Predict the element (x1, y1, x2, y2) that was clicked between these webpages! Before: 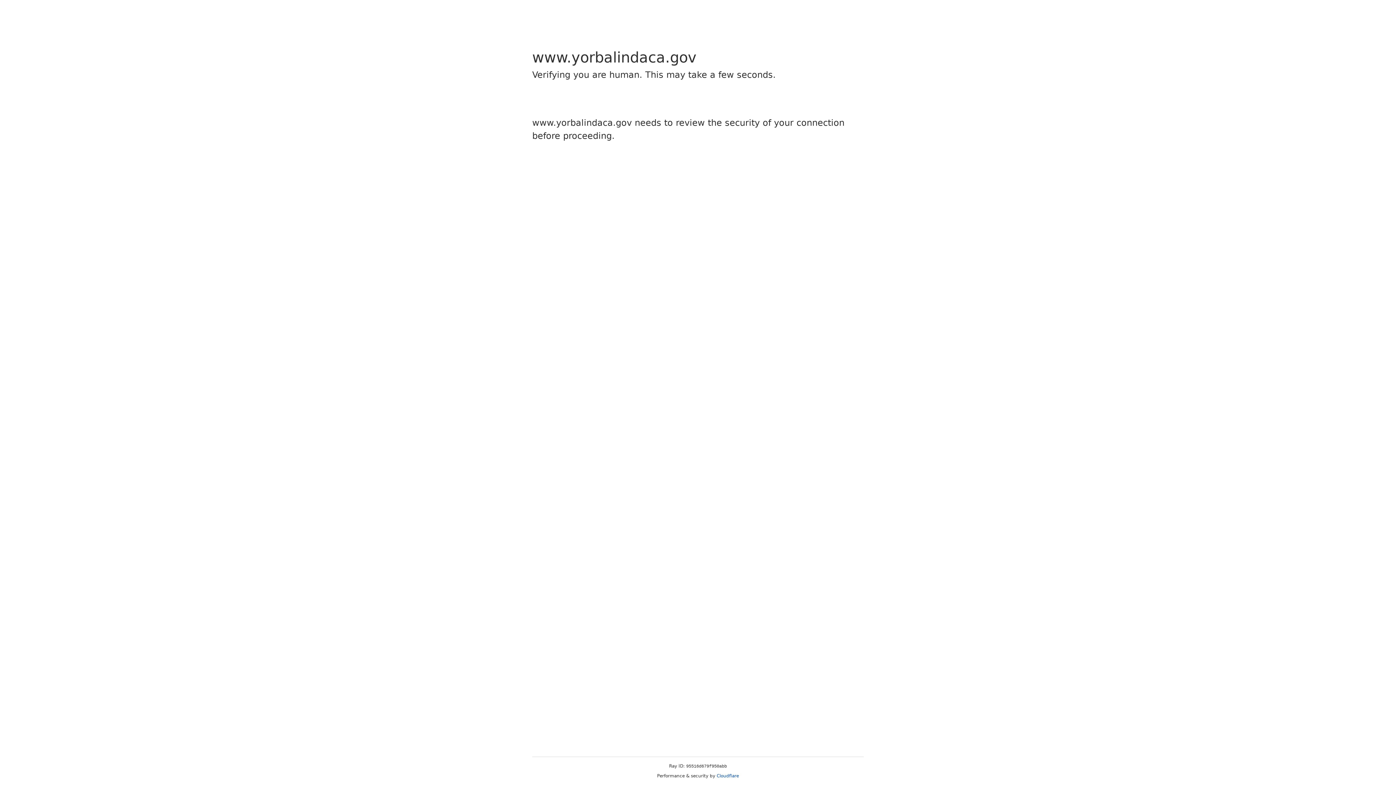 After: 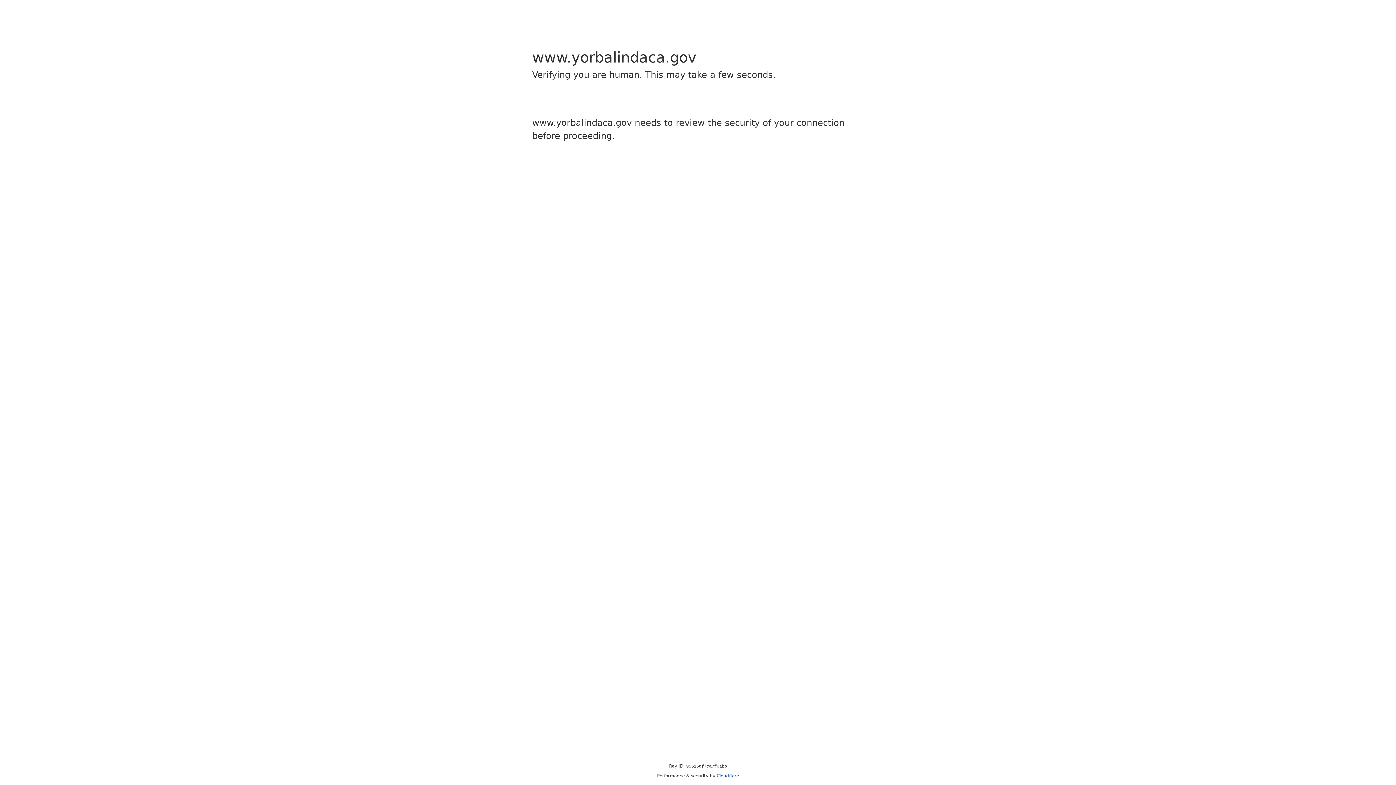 Action: bbox: (716, 773, 739, 778) label: Cloudflare